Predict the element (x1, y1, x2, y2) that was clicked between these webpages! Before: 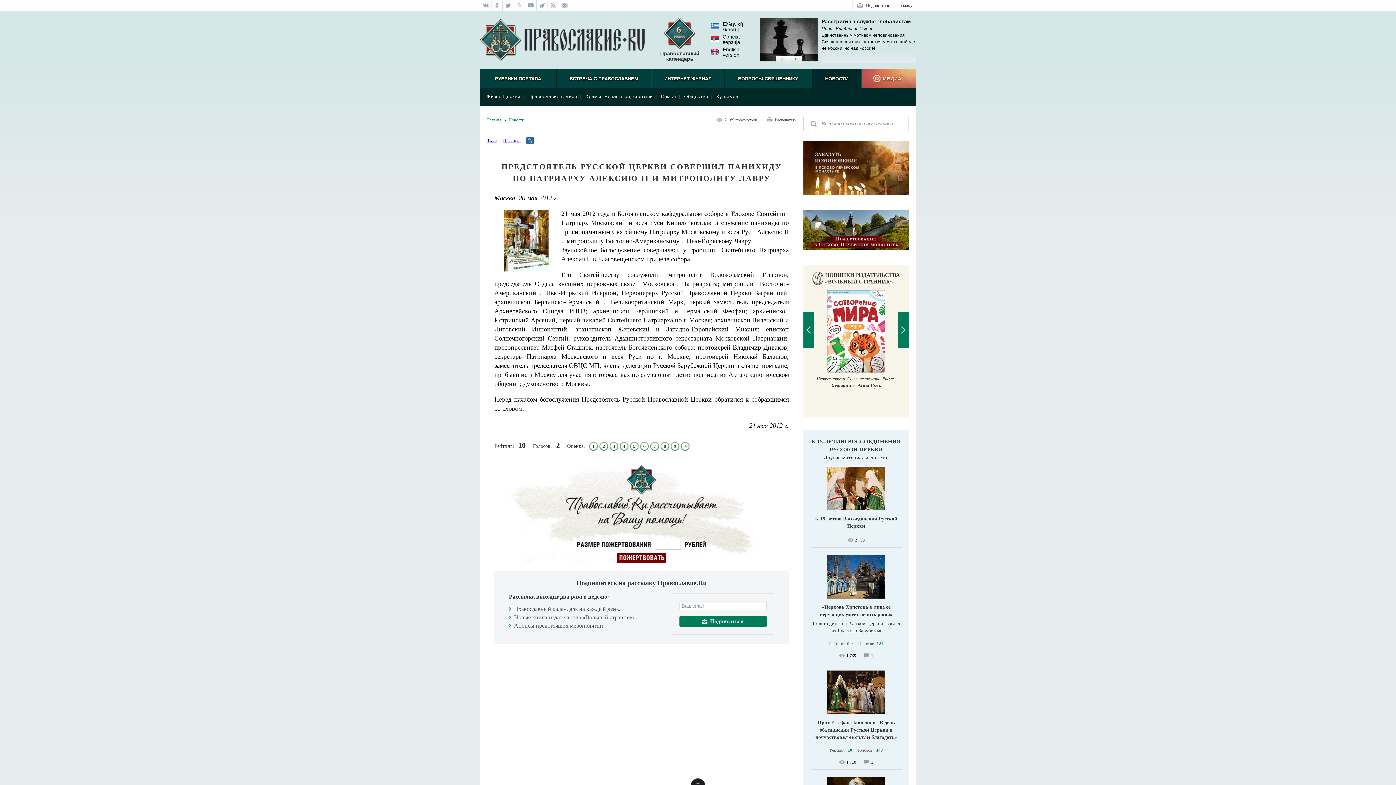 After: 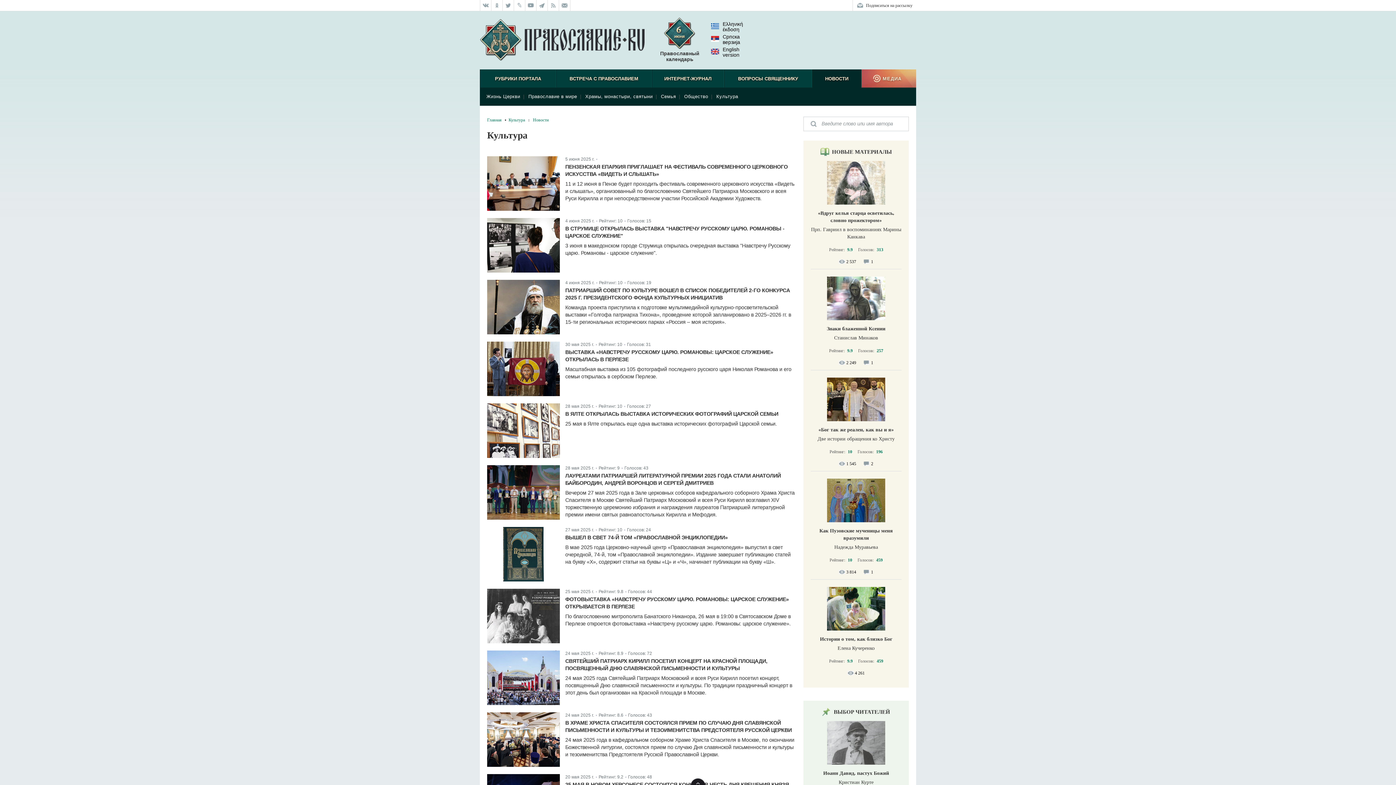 Action: label: Культура bbox: (713, 93, 741, 99)